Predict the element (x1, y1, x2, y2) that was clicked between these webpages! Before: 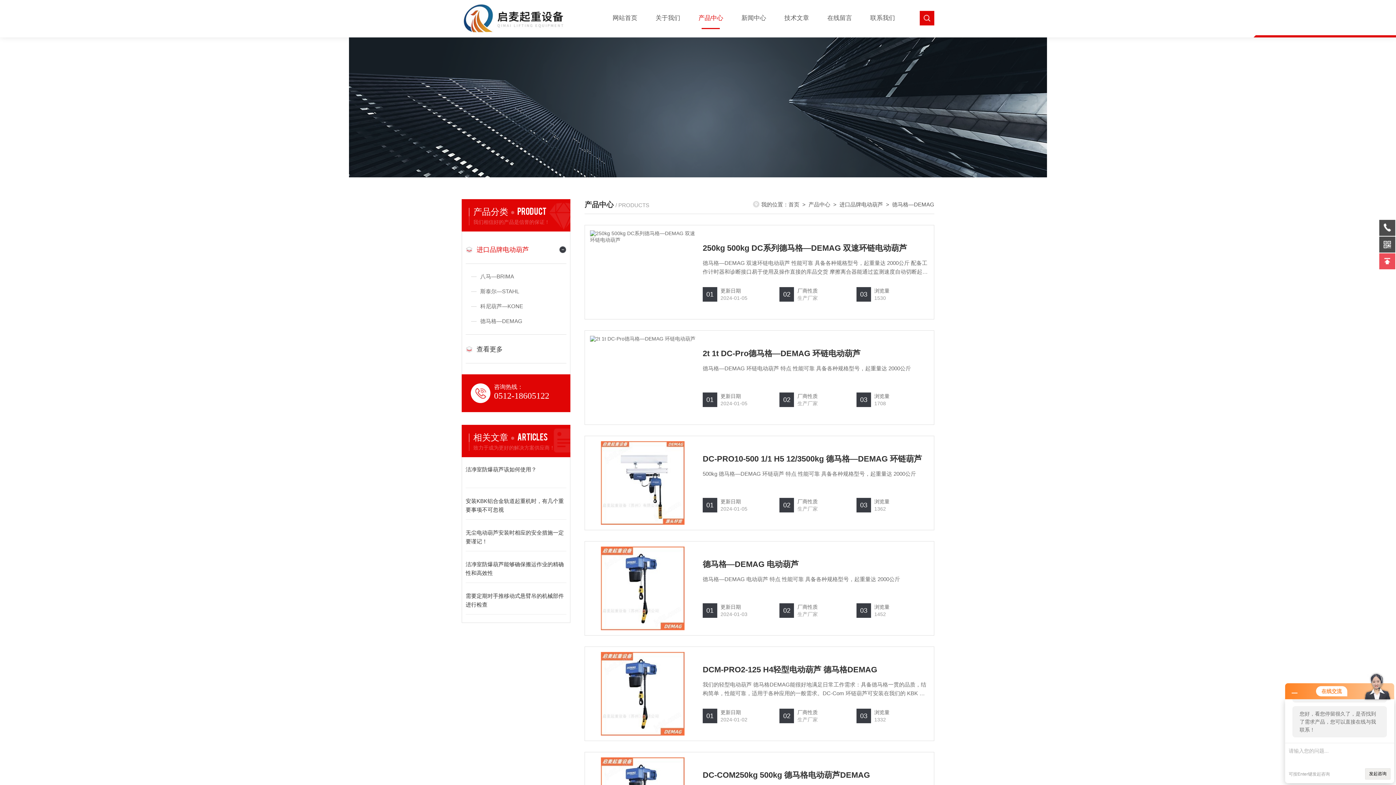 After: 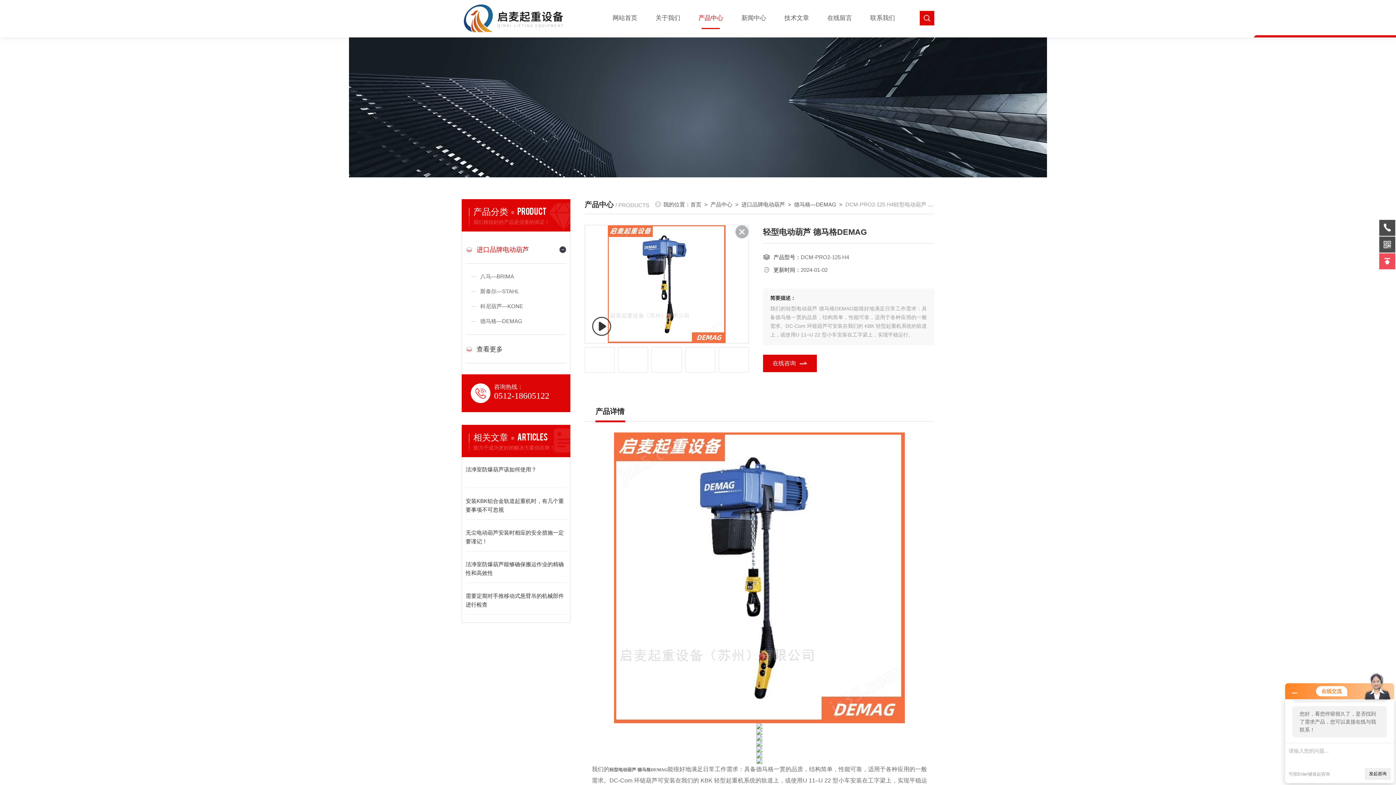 Action: bbox: (590, 652, 695, 736)